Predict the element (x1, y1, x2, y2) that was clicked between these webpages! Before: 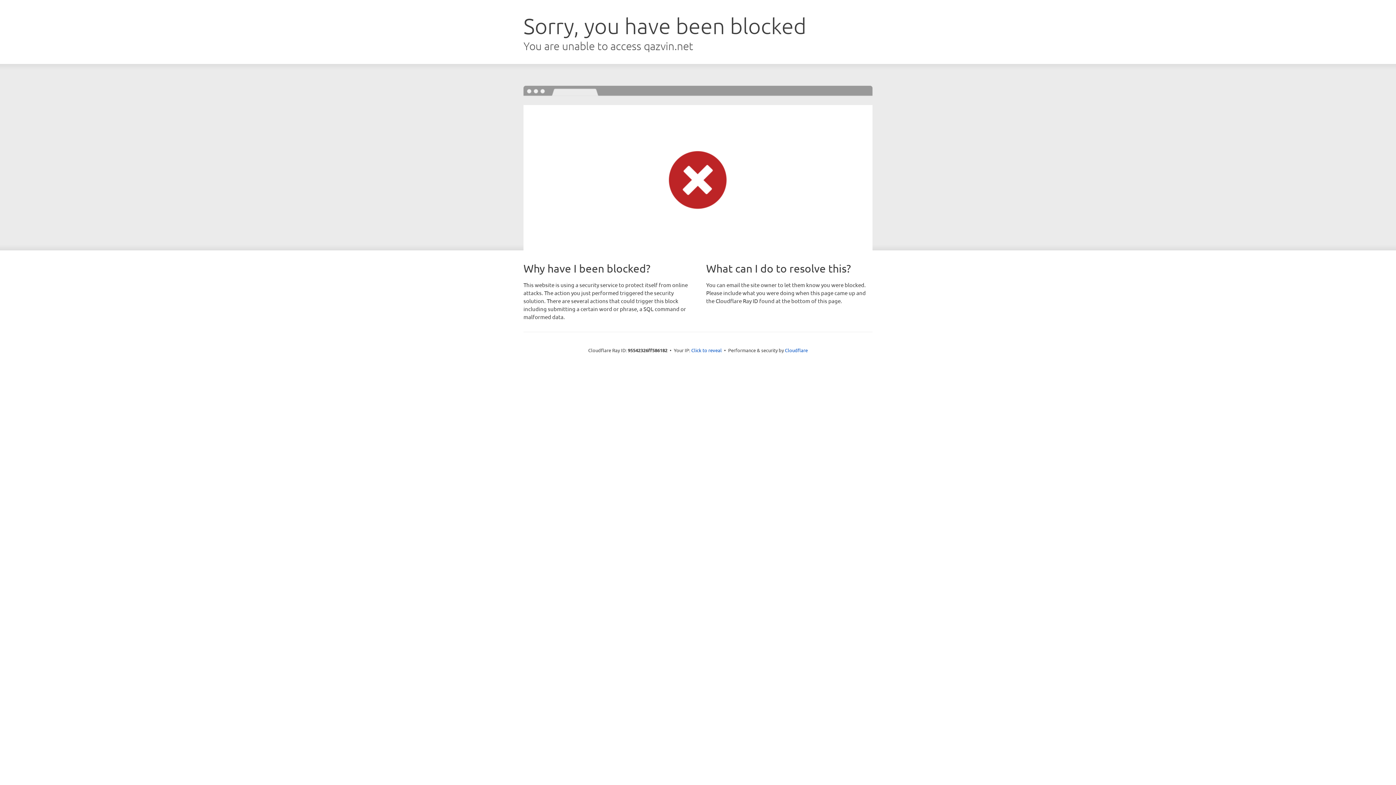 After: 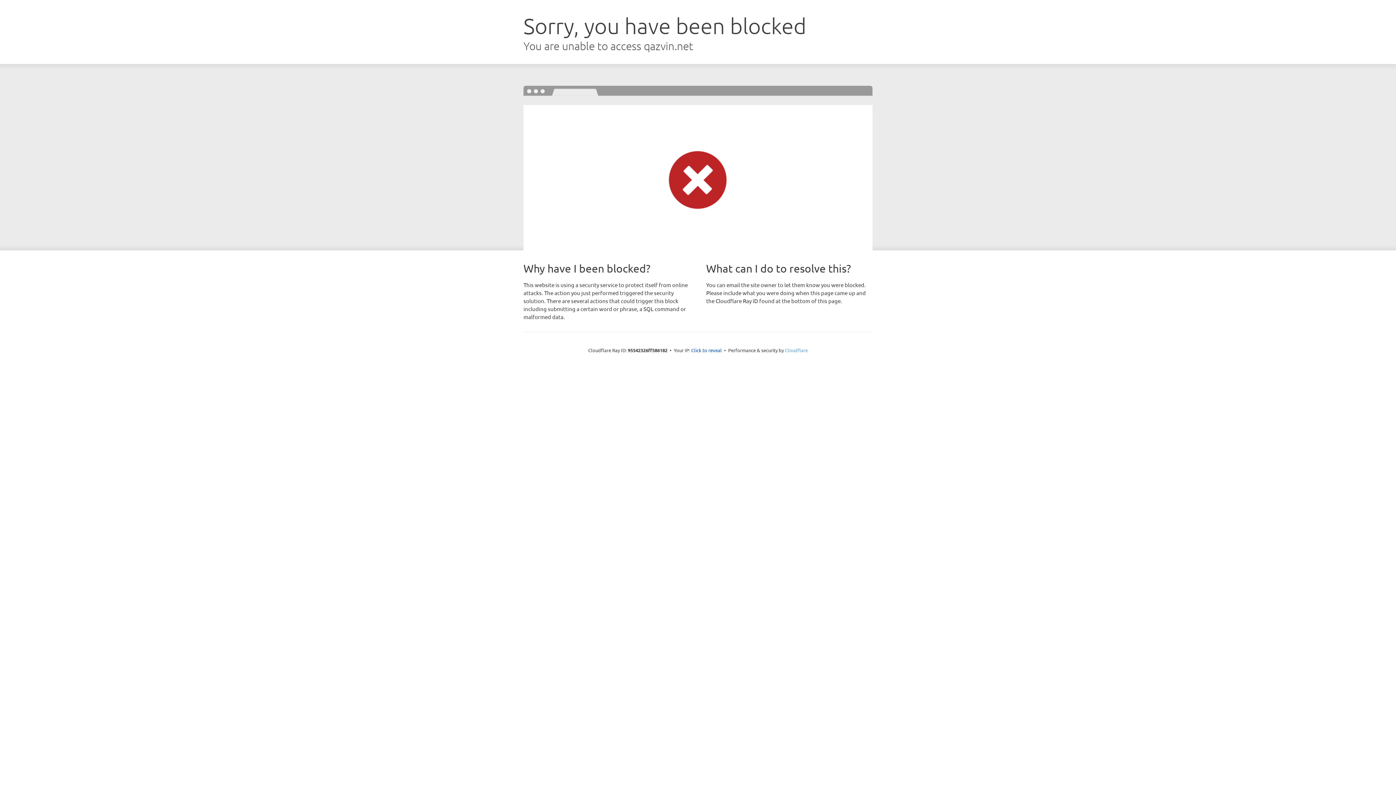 Action: label: Cloudflare bbox: (785, 347, 808, 353)